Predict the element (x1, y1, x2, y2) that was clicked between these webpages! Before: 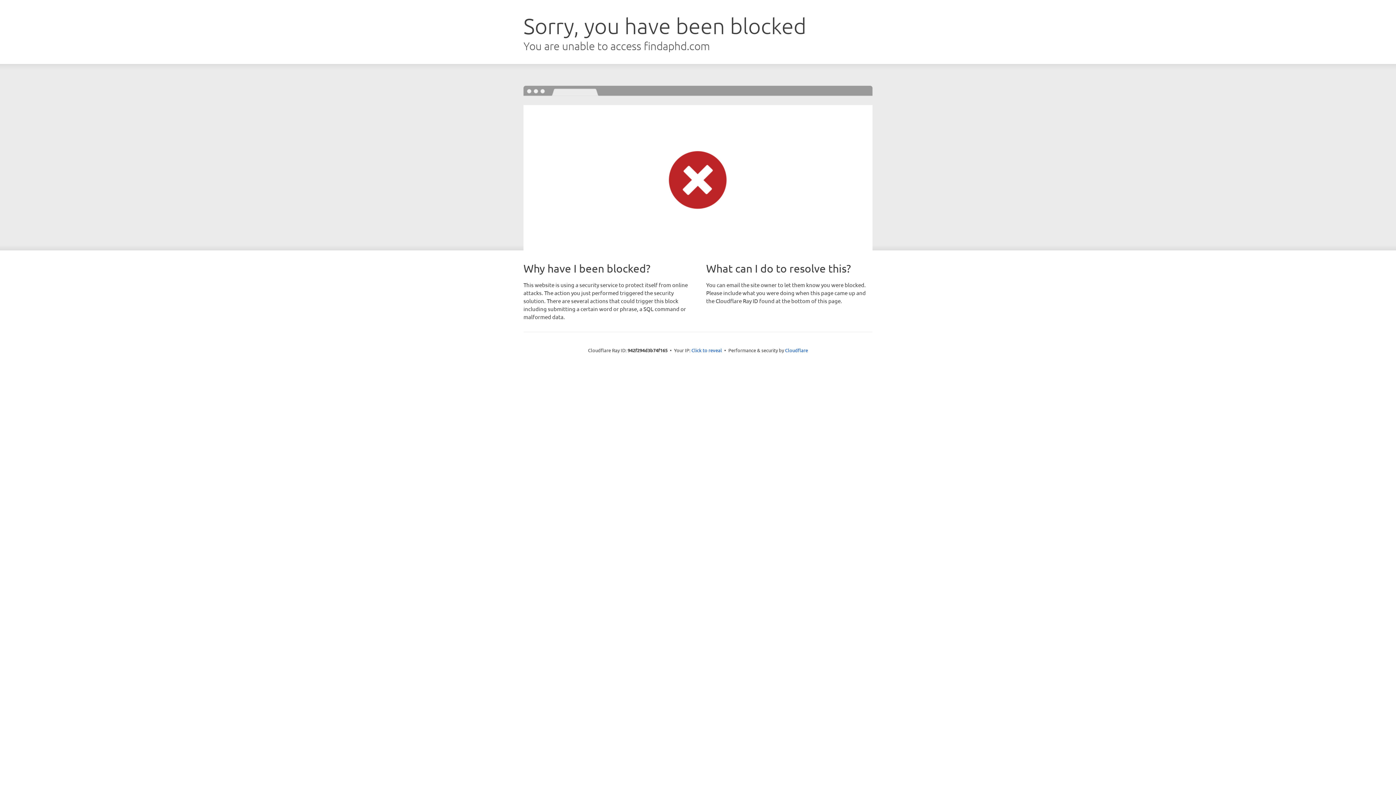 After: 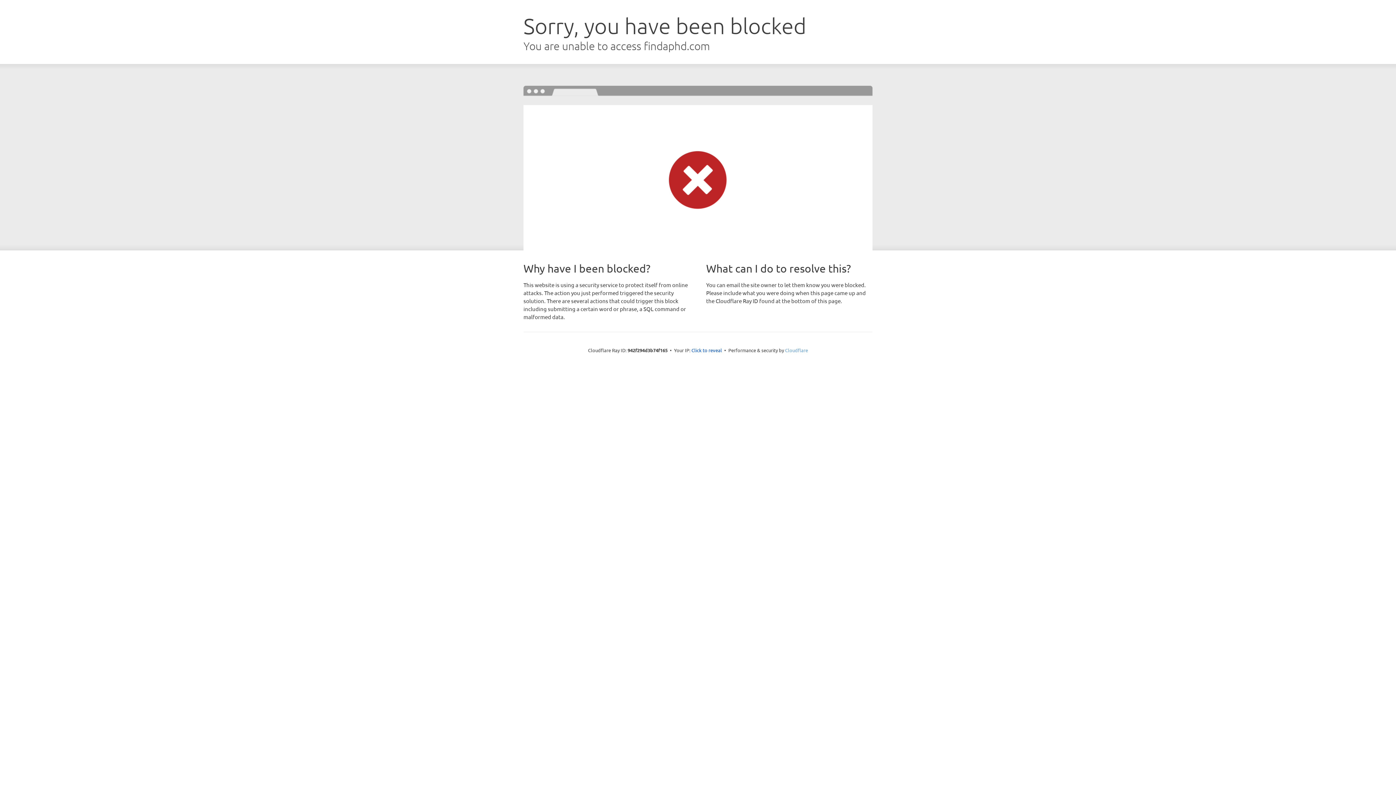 Action: label: Cloudflare bbox: (785, 347, 808, 353)